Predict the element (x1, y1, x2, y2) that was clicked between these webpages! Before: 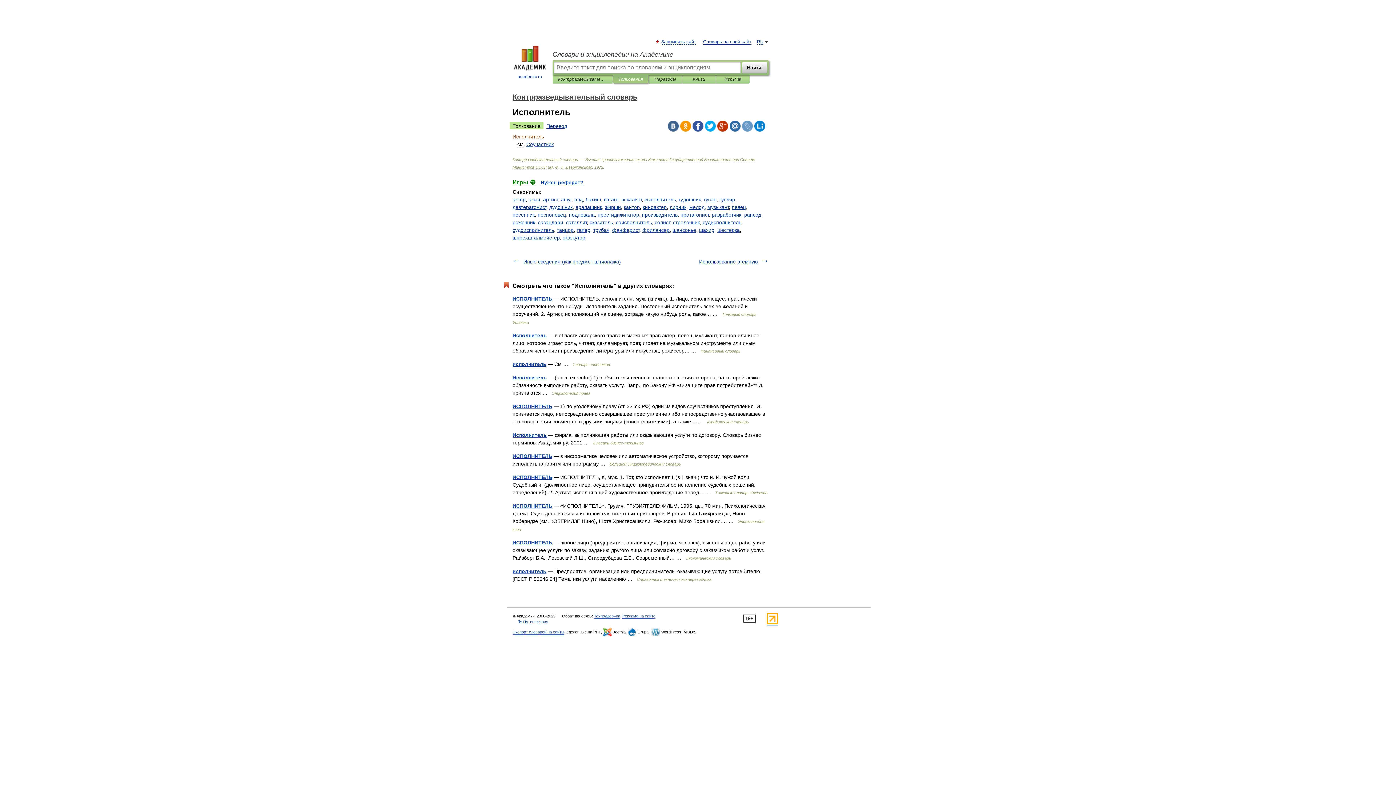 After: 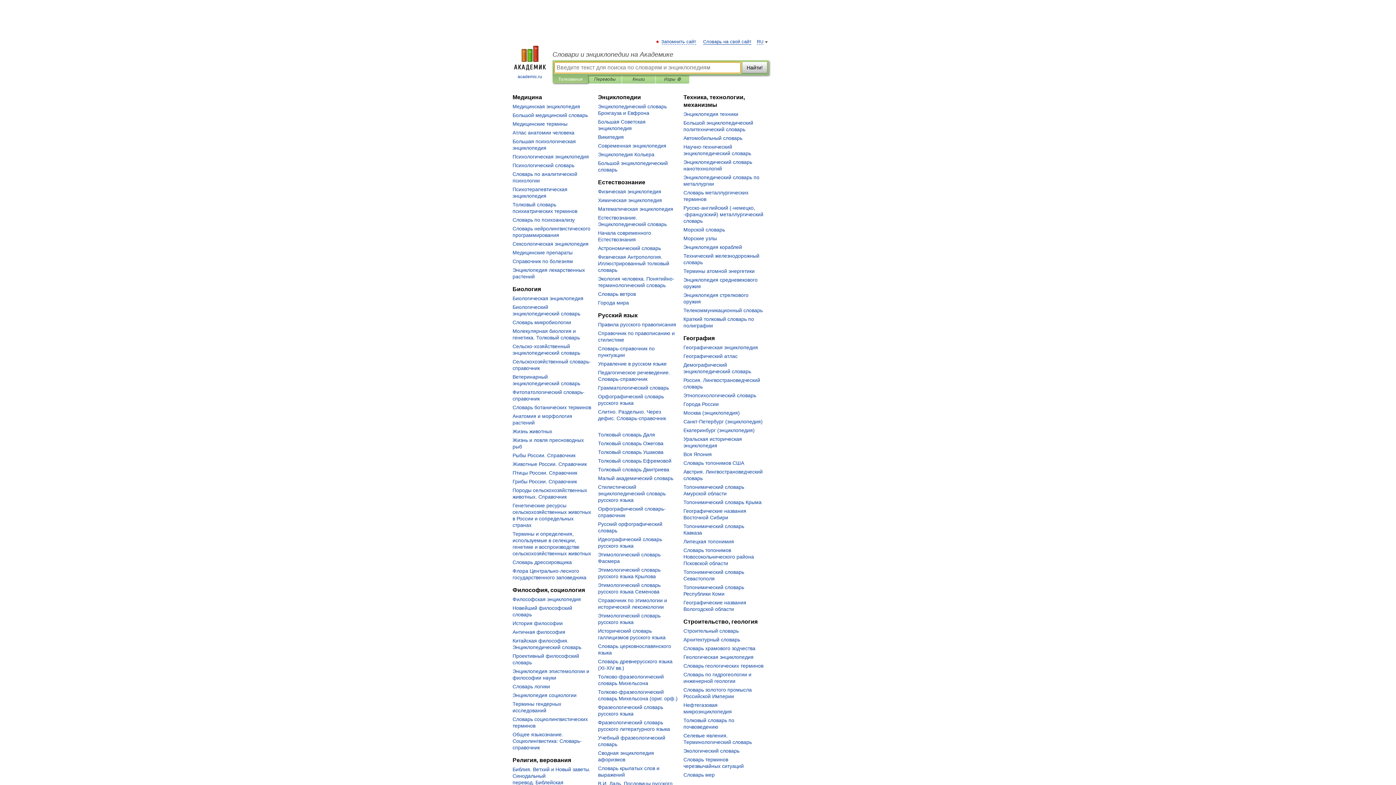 Action: bbox: (507, 45, 552, 80) label: 
academic.ru